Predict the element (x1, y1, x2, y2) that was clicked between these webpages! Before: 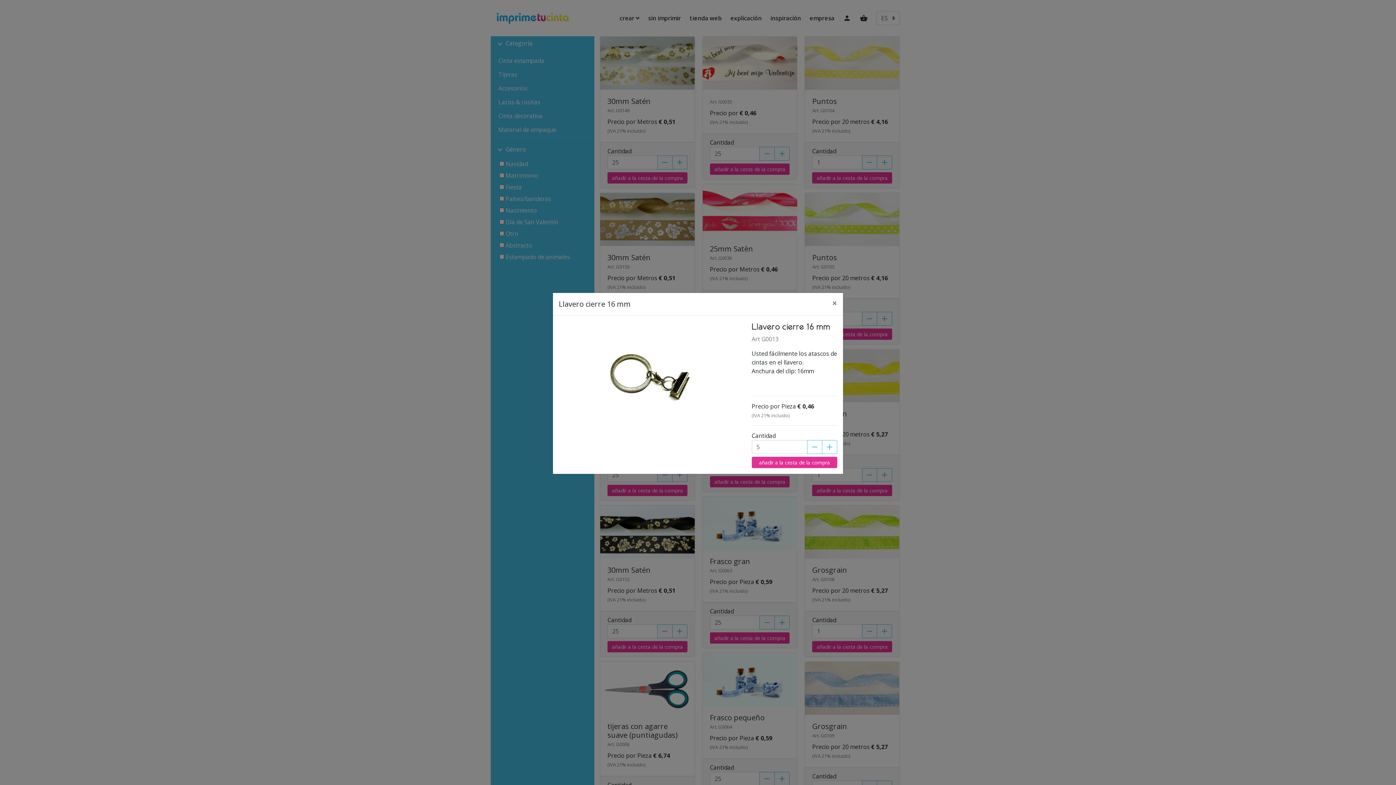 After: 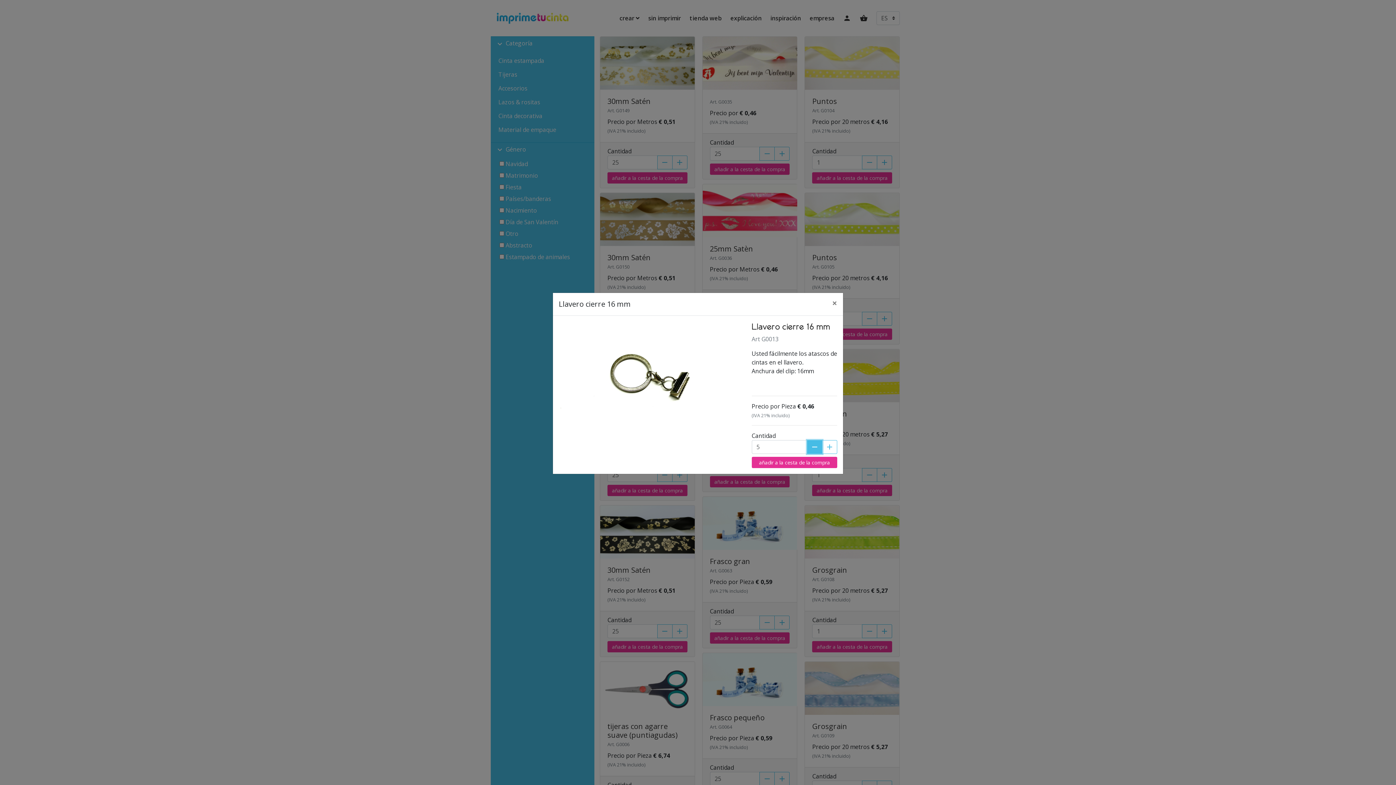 Action: bbox: (807, 440, 822, 454) label: remove